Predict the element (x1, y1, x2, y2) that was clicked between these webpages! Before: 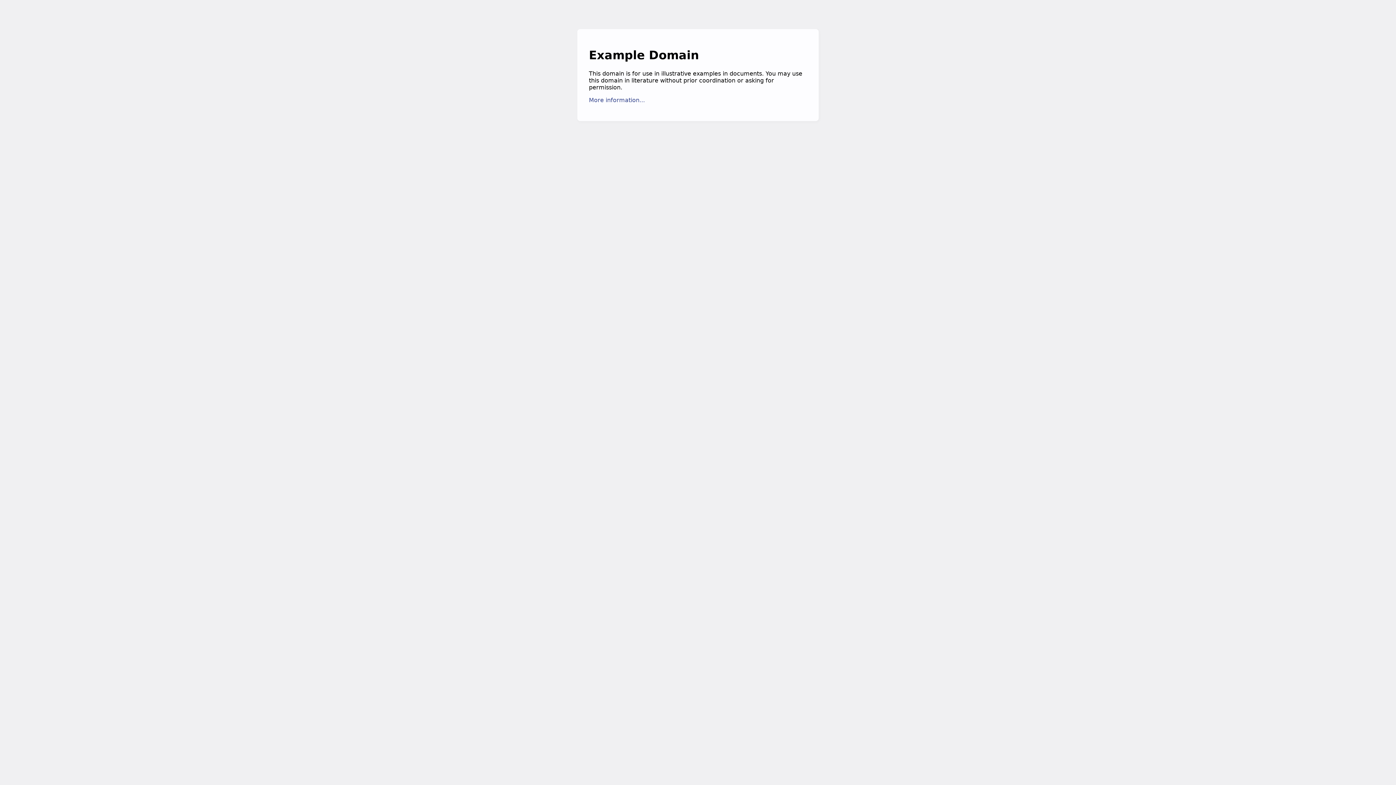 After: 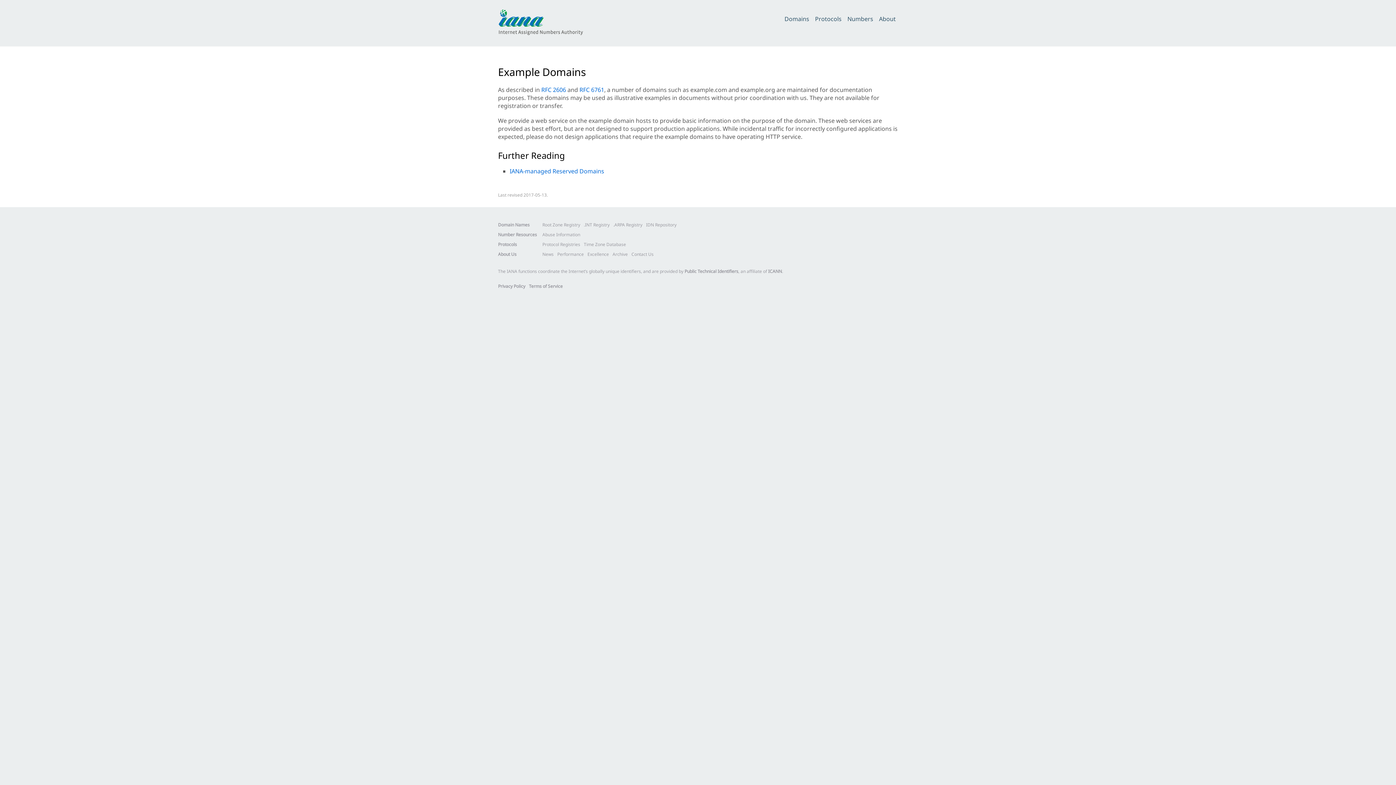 Action: bbox: (589, 96, 645, 103) label: More information...